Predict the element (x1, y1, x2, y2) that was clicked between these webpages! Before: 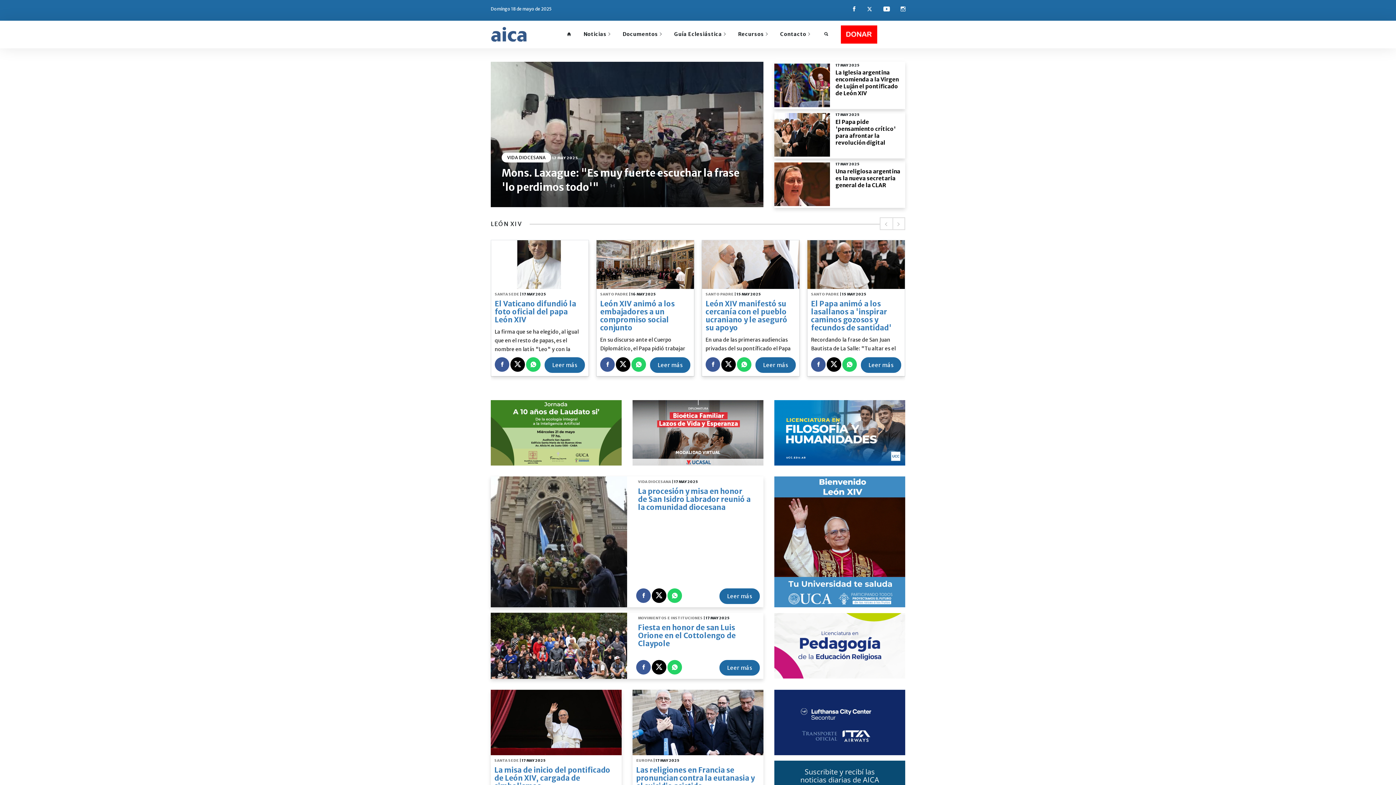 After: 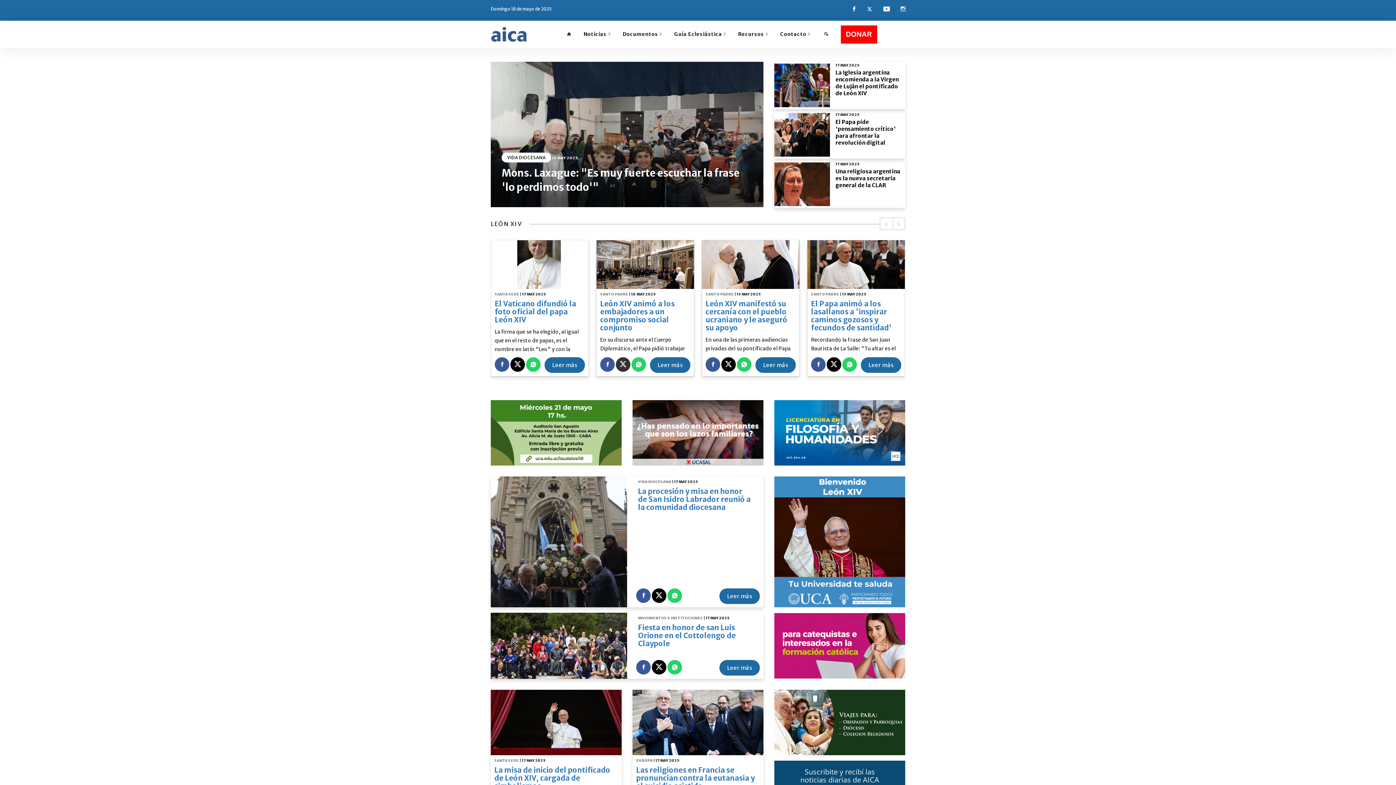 Action: bbox: (616, 357, 630, 371)